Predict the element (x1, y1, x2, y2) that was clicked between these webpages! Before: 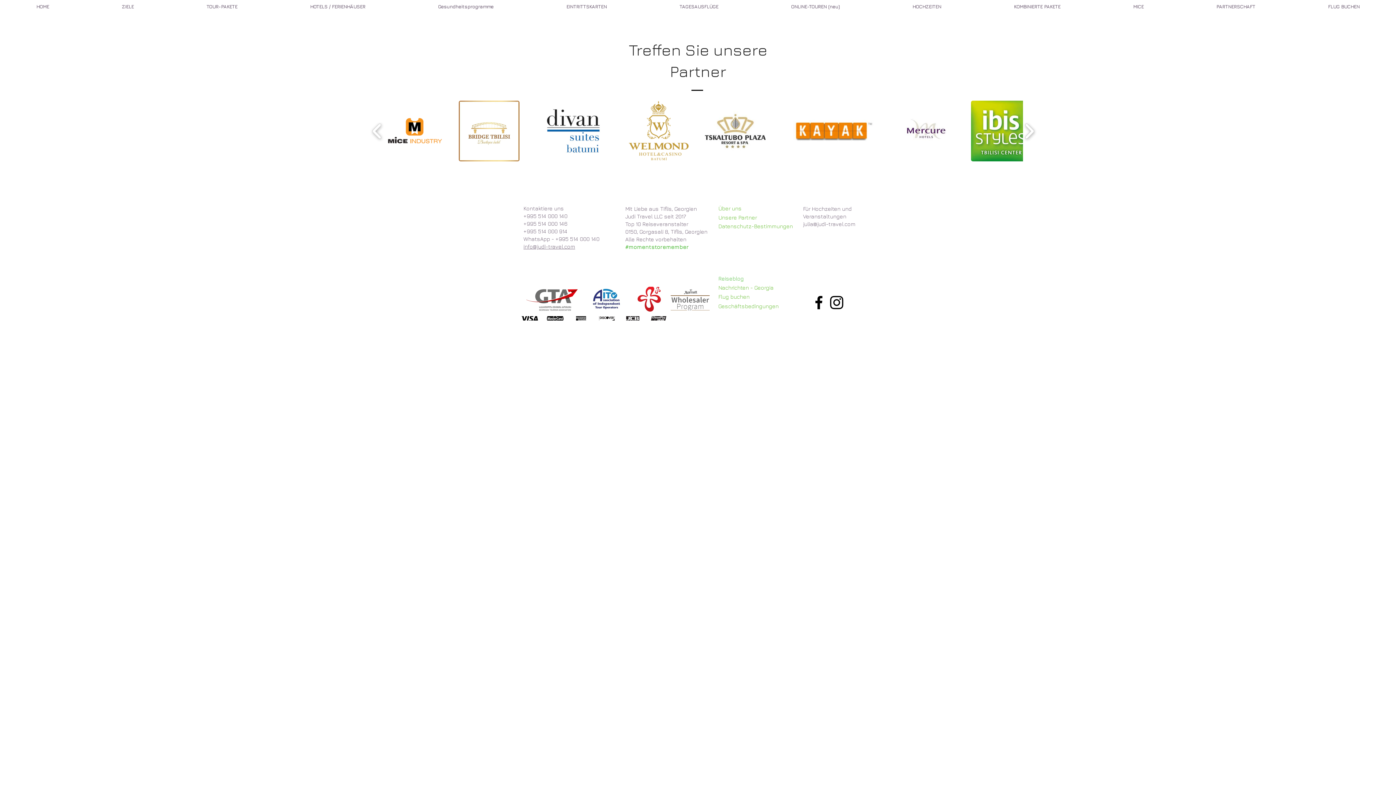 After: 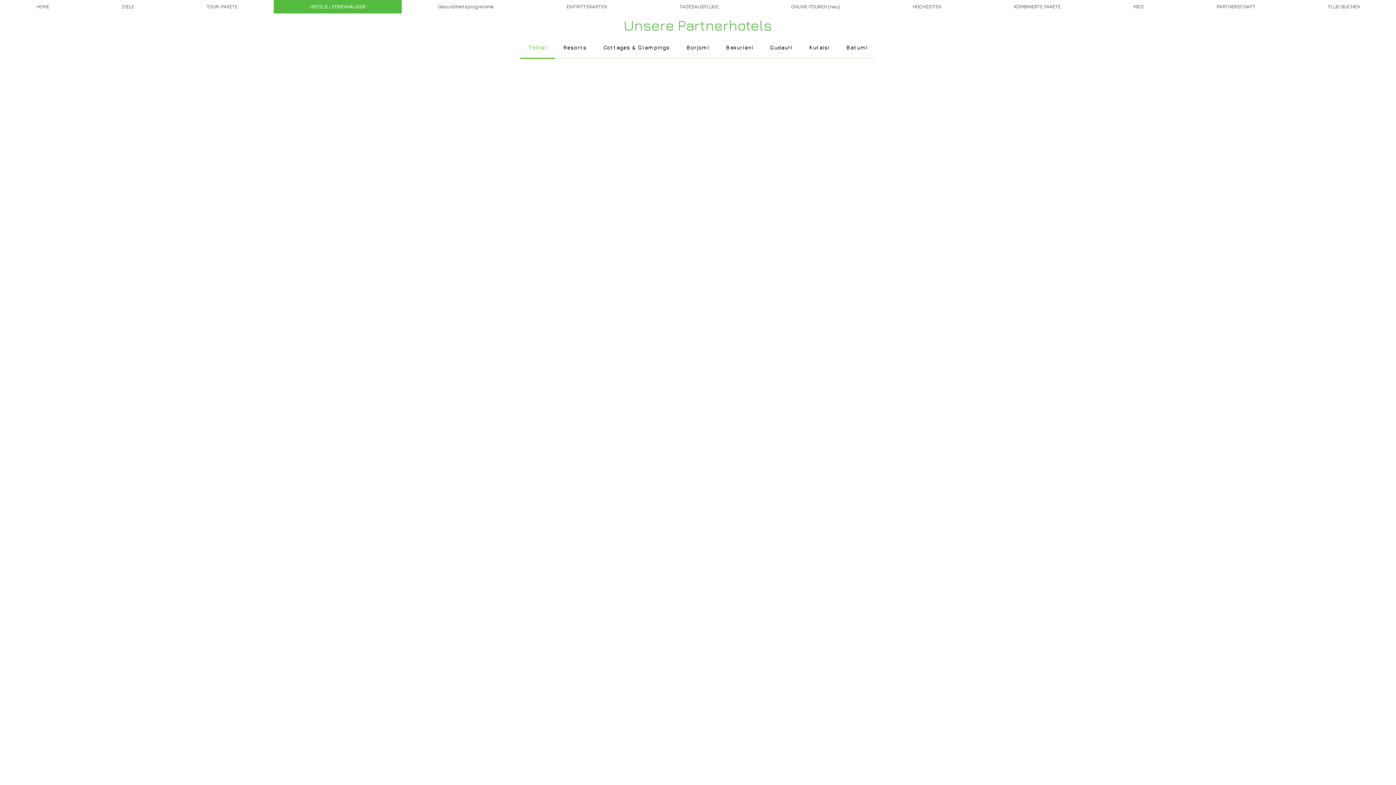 Action: label: HOTELS / FERIENHÄUSER bbox: (273, 0, 401, 13)